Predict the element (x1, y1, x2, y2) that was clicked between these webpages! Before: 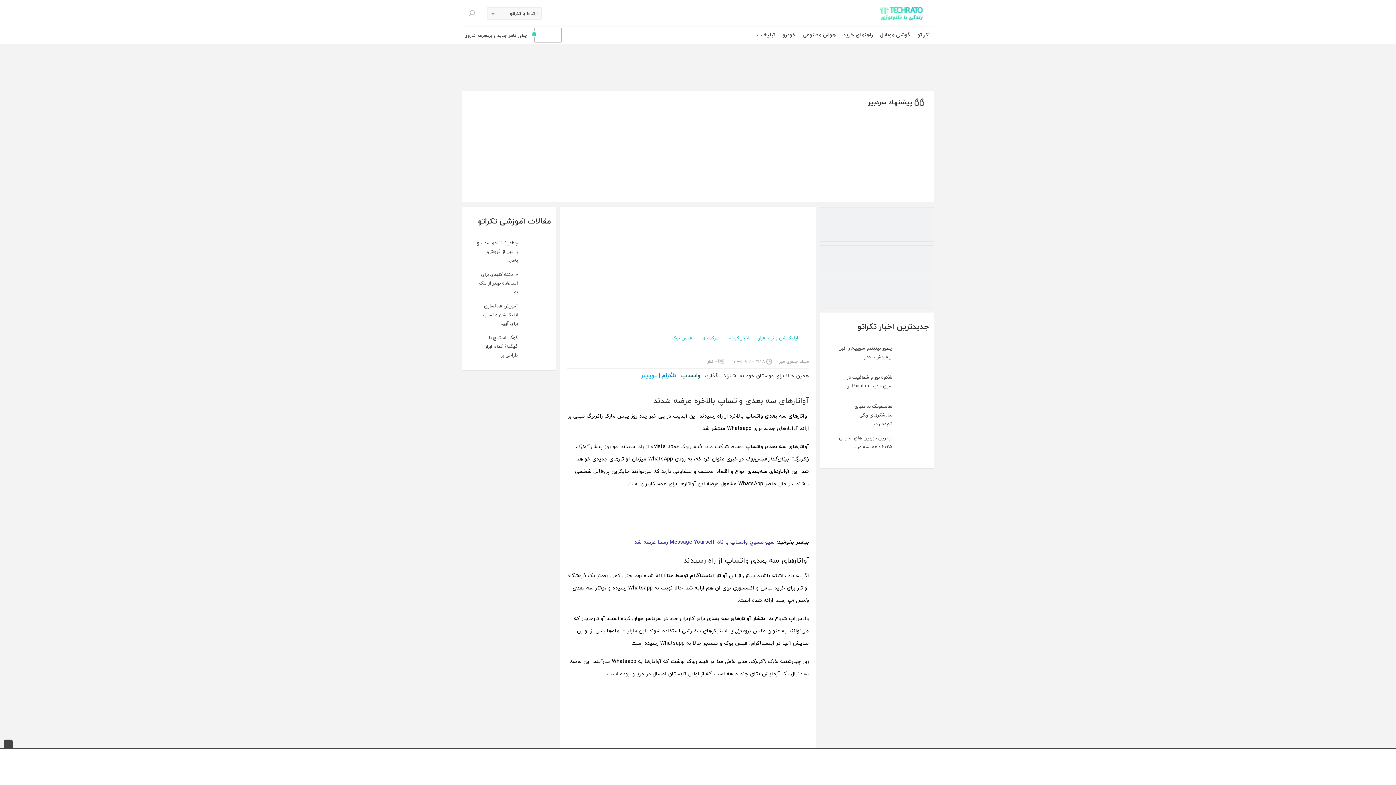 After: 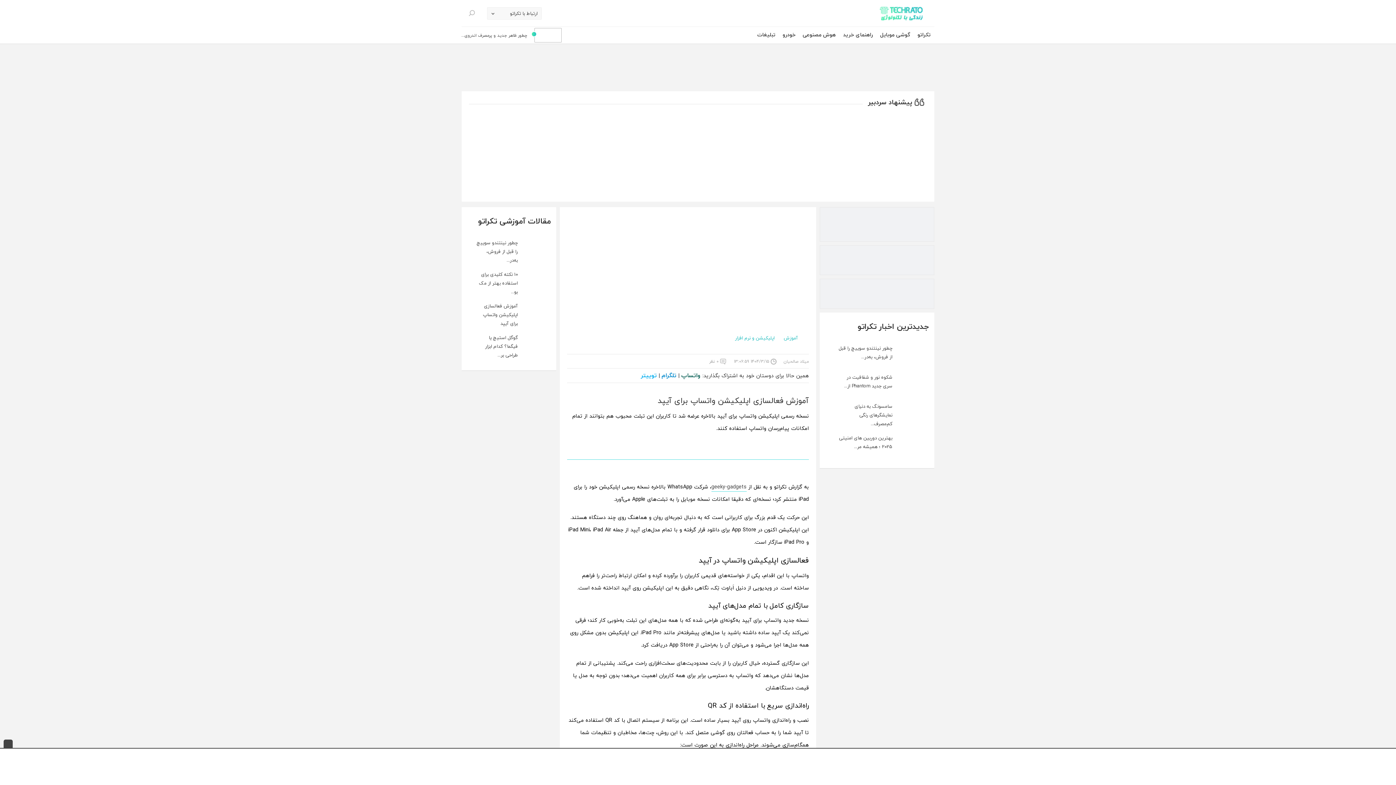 Action: label: آموزش فعالسازی اپلیکیشن واتساپ برای آیپد bbox: (467, 301, 550, 328)